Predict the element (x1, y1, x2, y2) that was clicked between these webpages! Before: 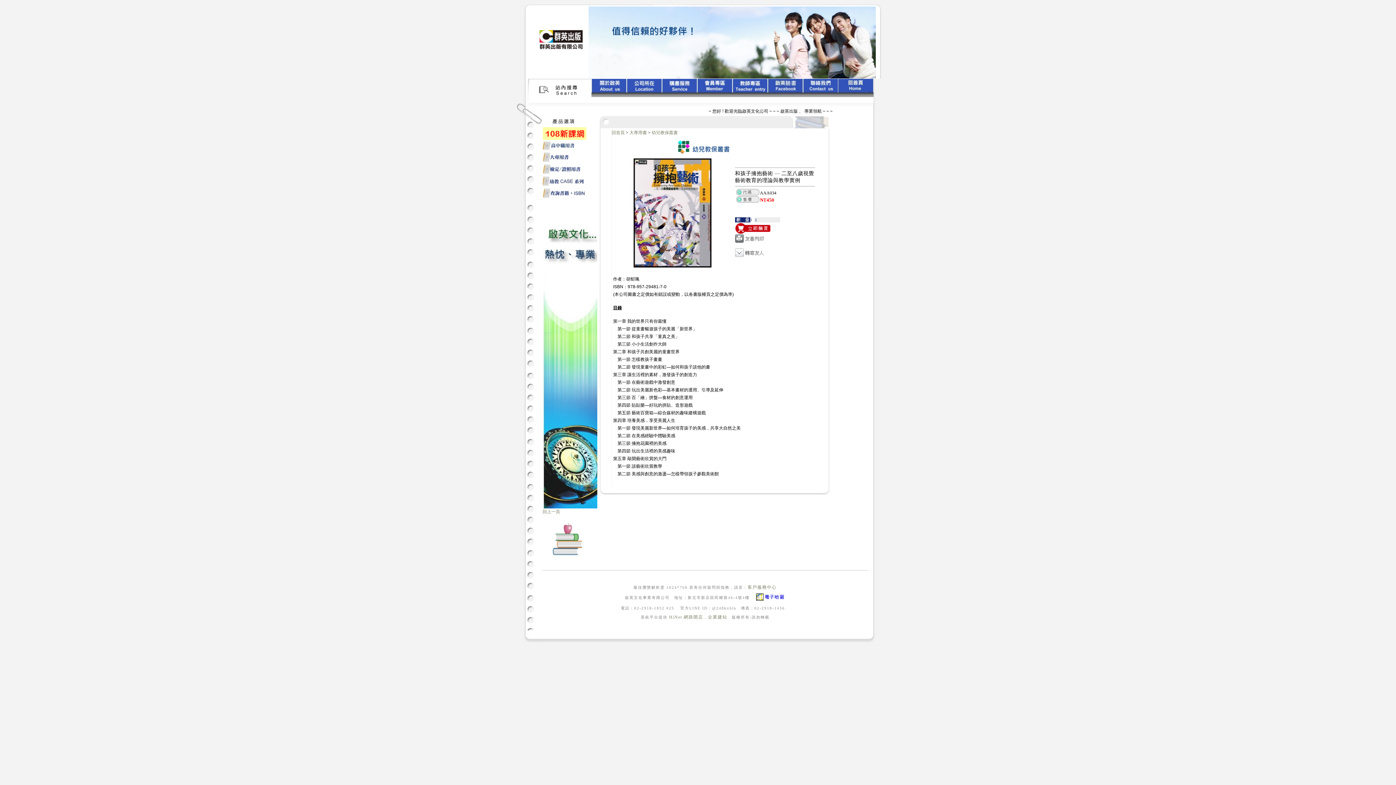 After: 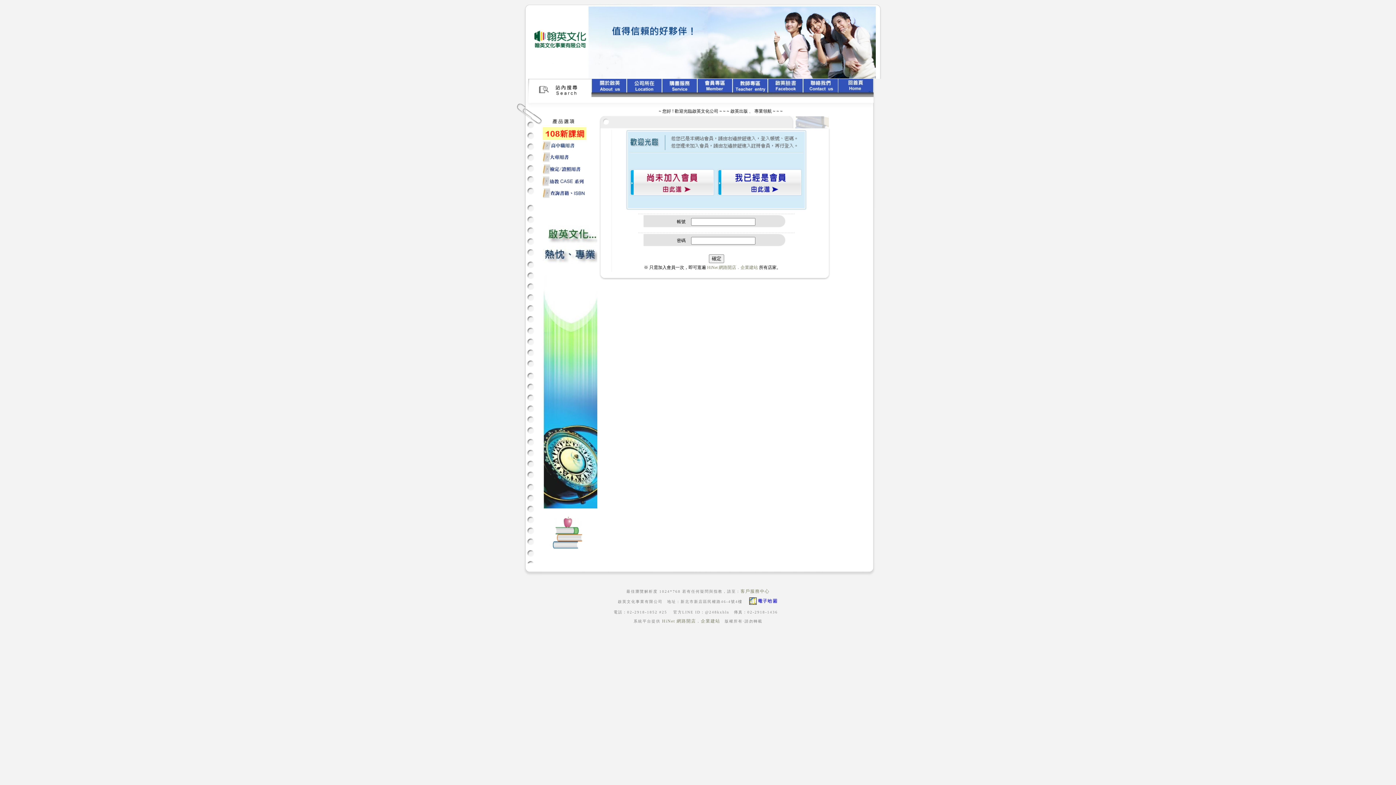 Action: bbox: (697, 93, 732, 98)